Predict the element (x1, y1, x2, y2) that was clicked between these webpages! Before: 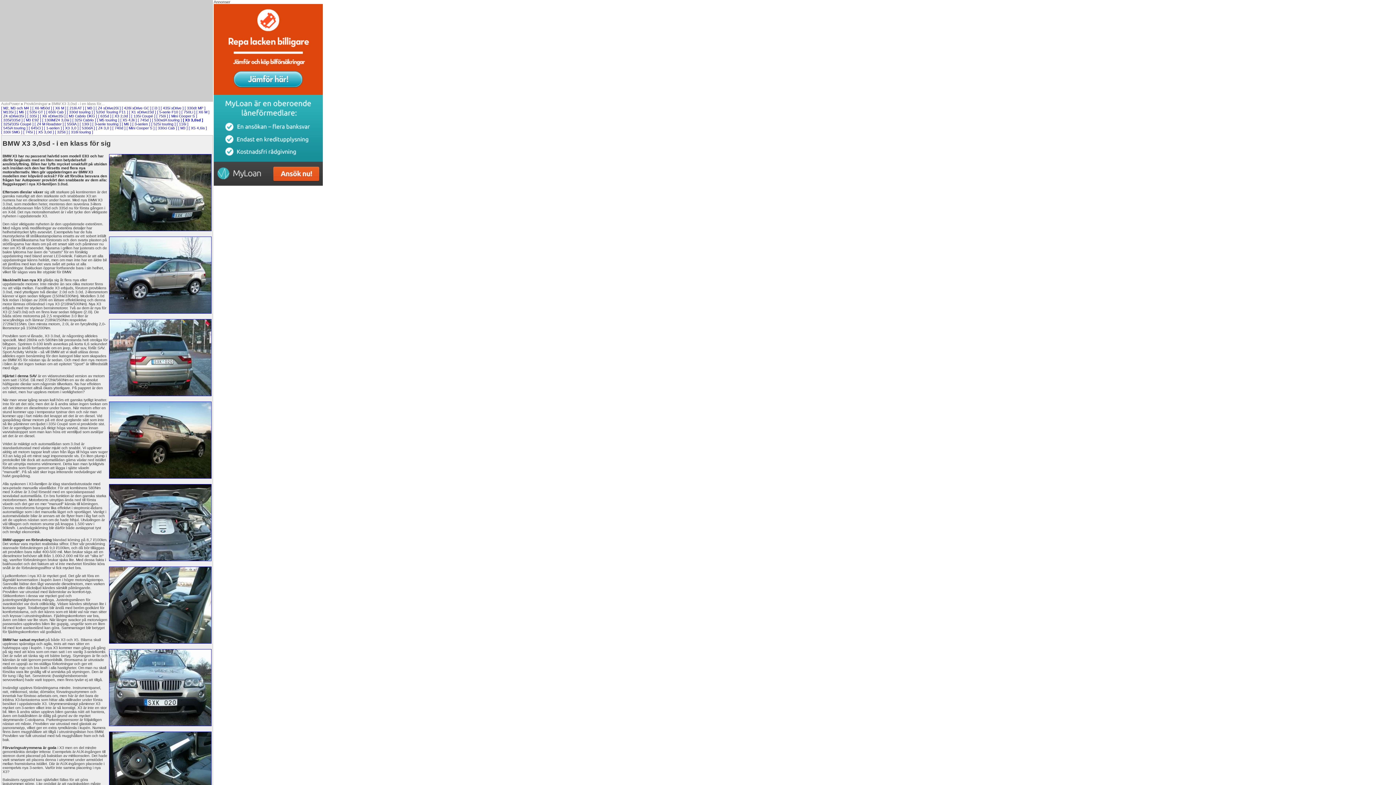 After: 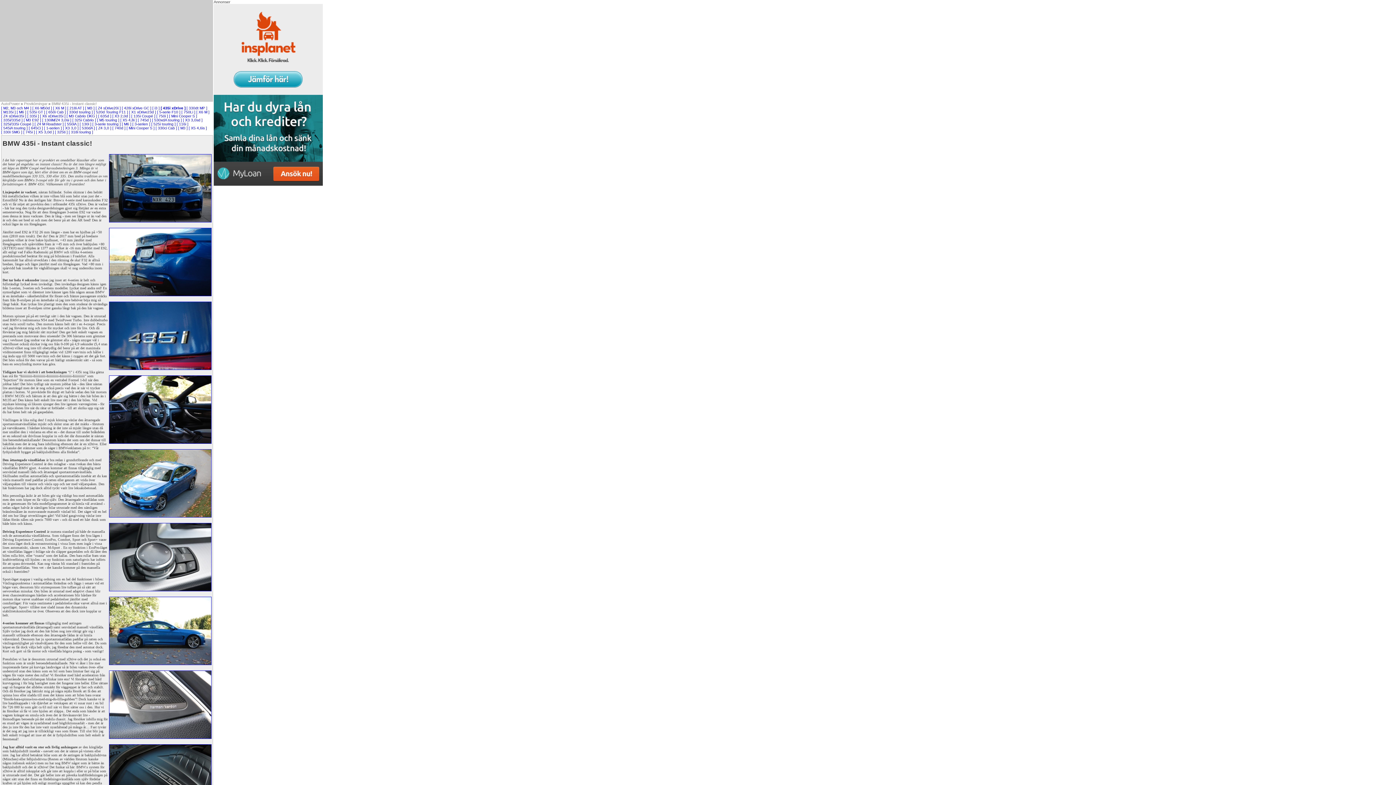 Action: label: [ 435i xDrive ] bbox: (160, 106, 183, 110)